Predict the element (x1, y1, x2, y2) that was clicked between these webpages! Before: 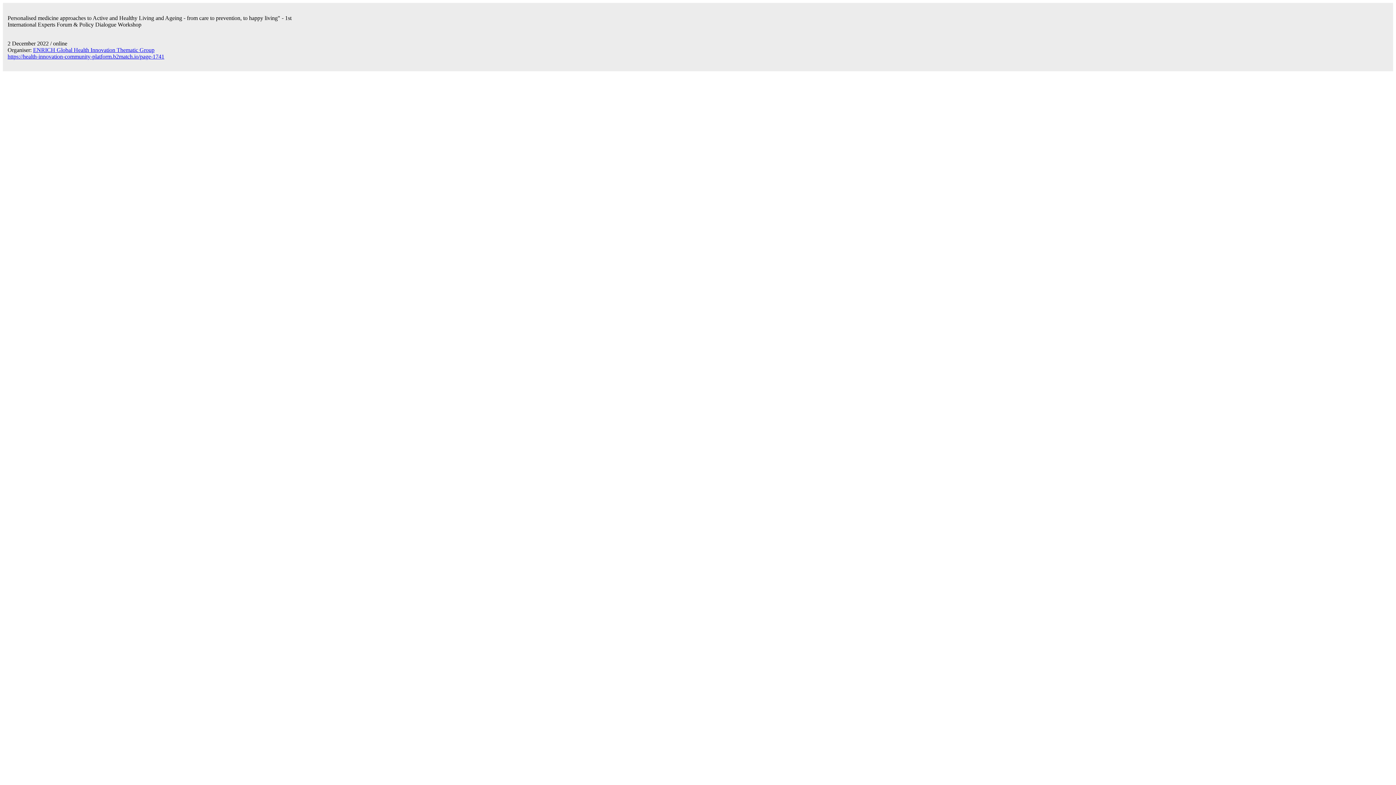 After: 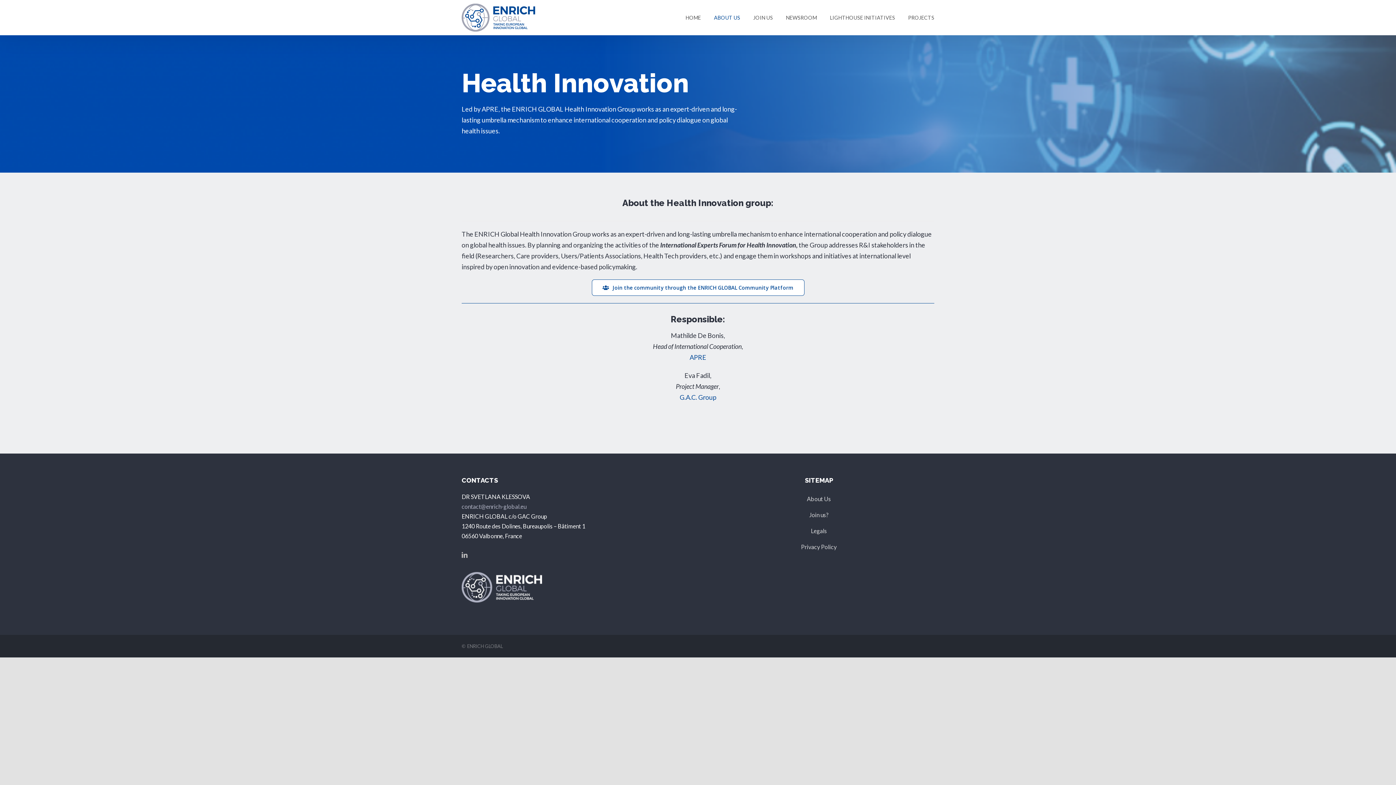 Action: label: ENRICH Global Health Innovation Thematic Group bbox: (33, 46, 154, 53)